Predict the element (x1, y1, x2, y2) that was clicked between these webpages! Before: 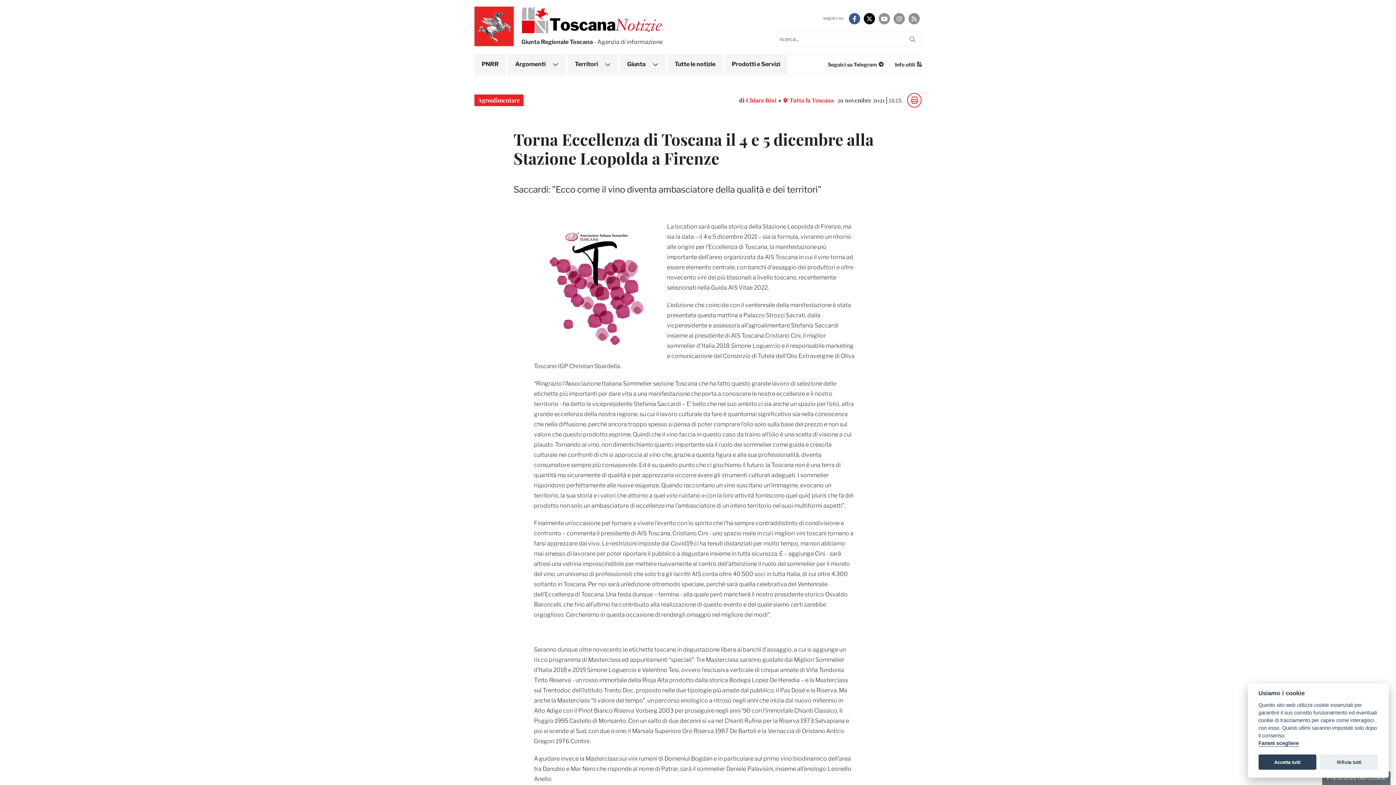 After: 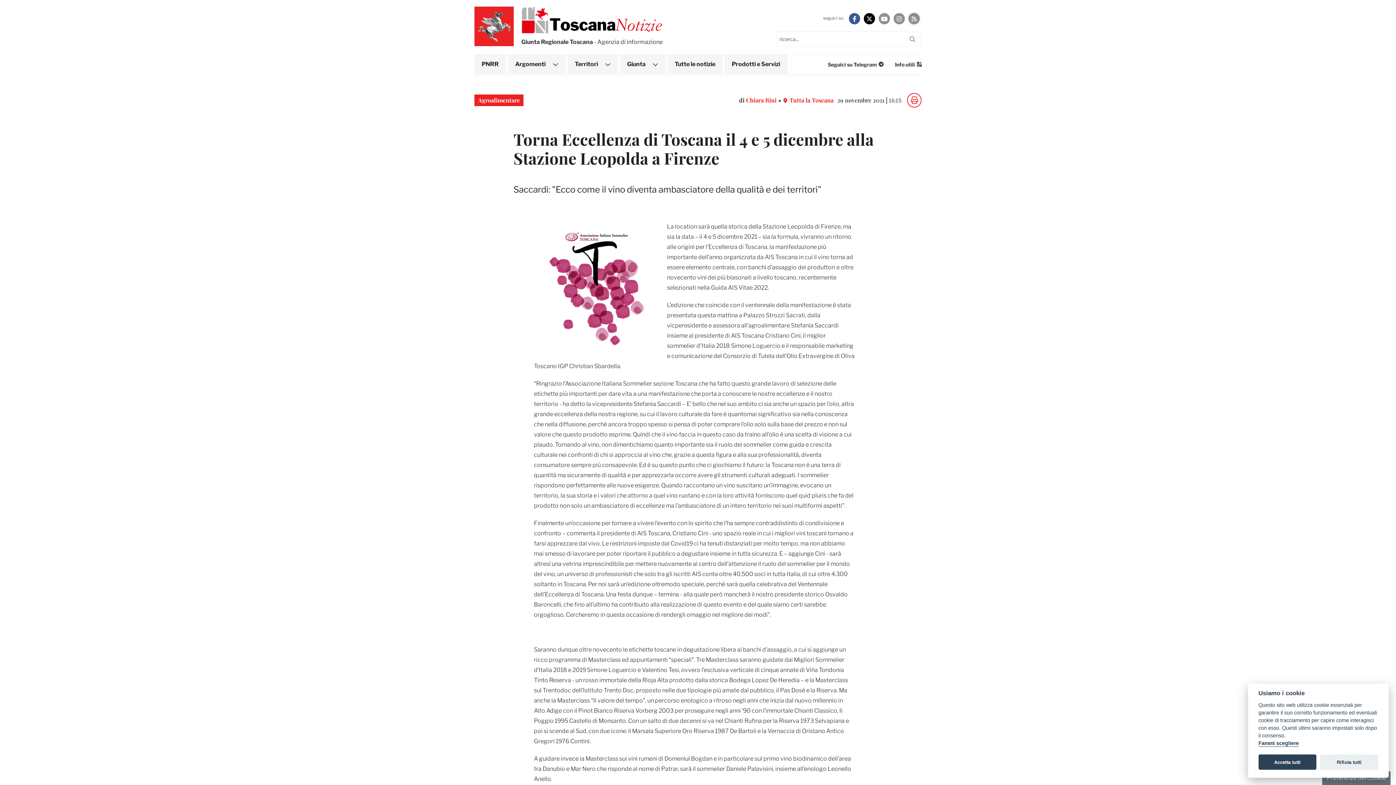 Action: bbox: (908, 13, 920, 24)